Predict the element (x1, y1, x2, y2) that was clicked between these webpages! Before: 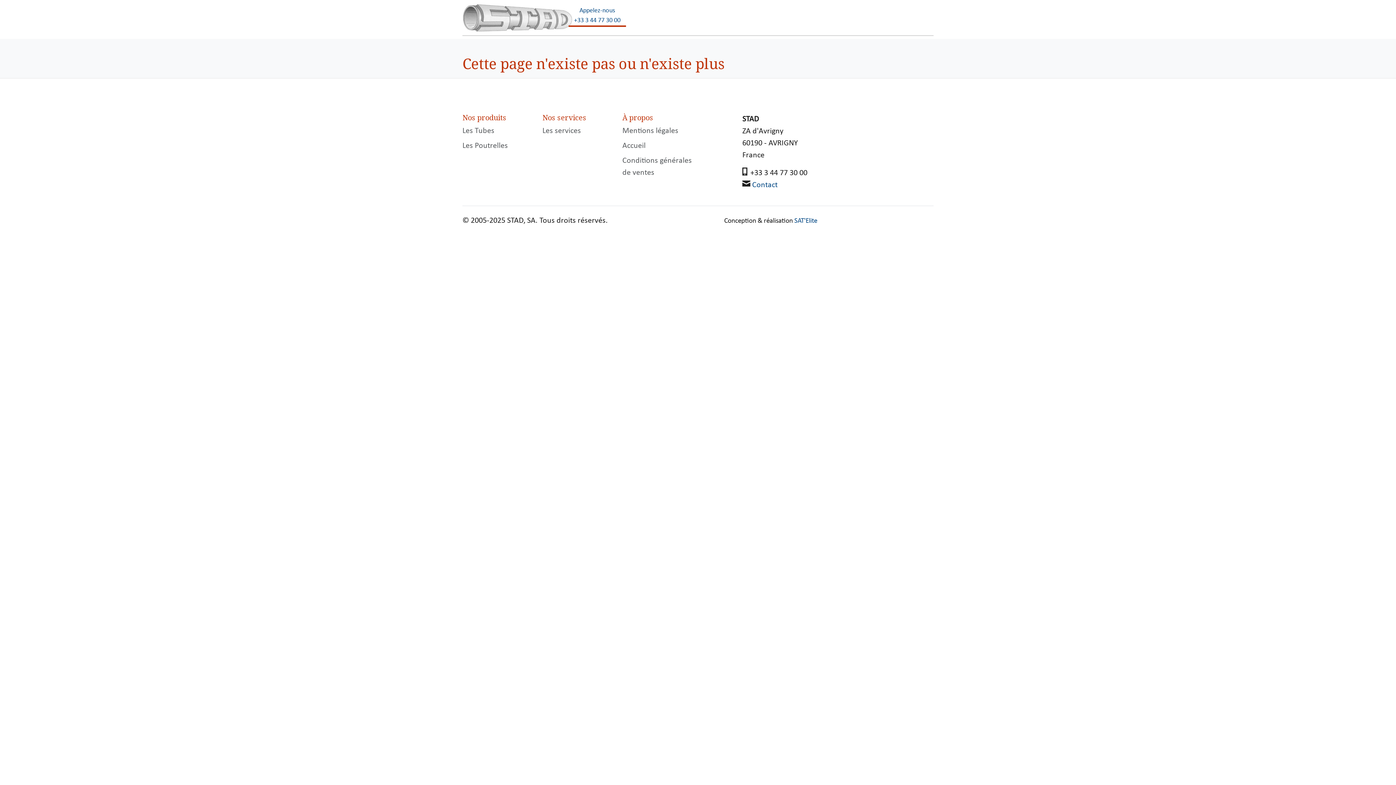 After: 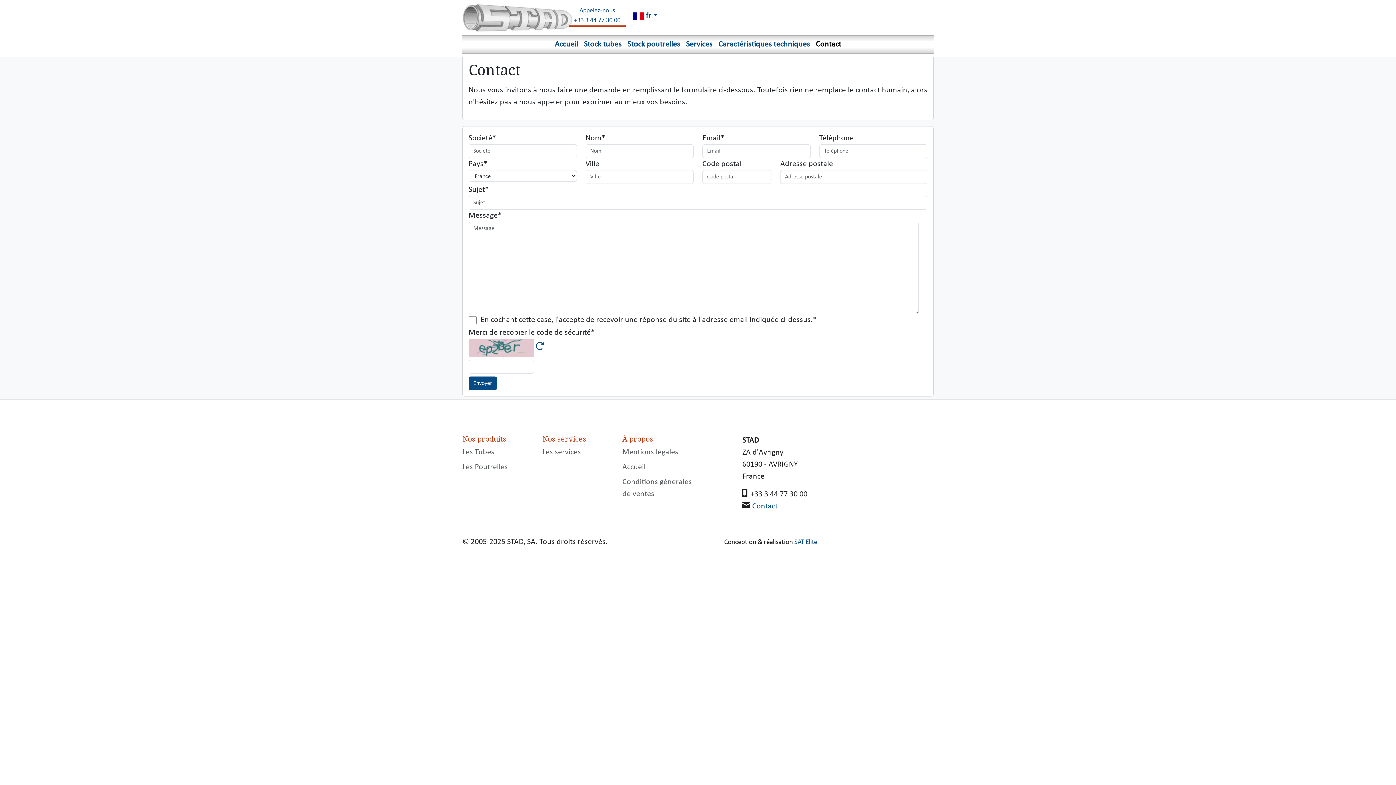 Action: bbox: (568, 5, 626, 26) label: Appelez-nous
+33 3 44 77 30 00